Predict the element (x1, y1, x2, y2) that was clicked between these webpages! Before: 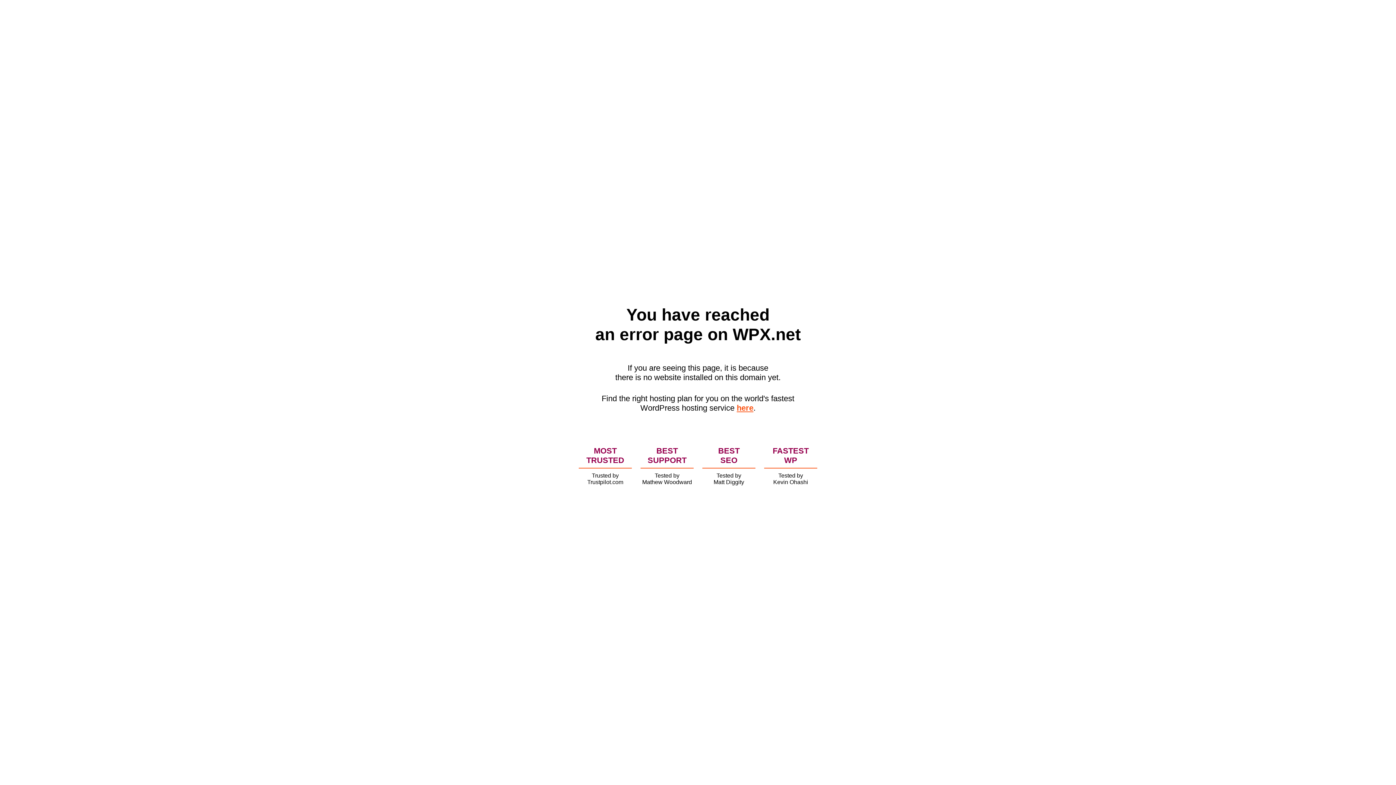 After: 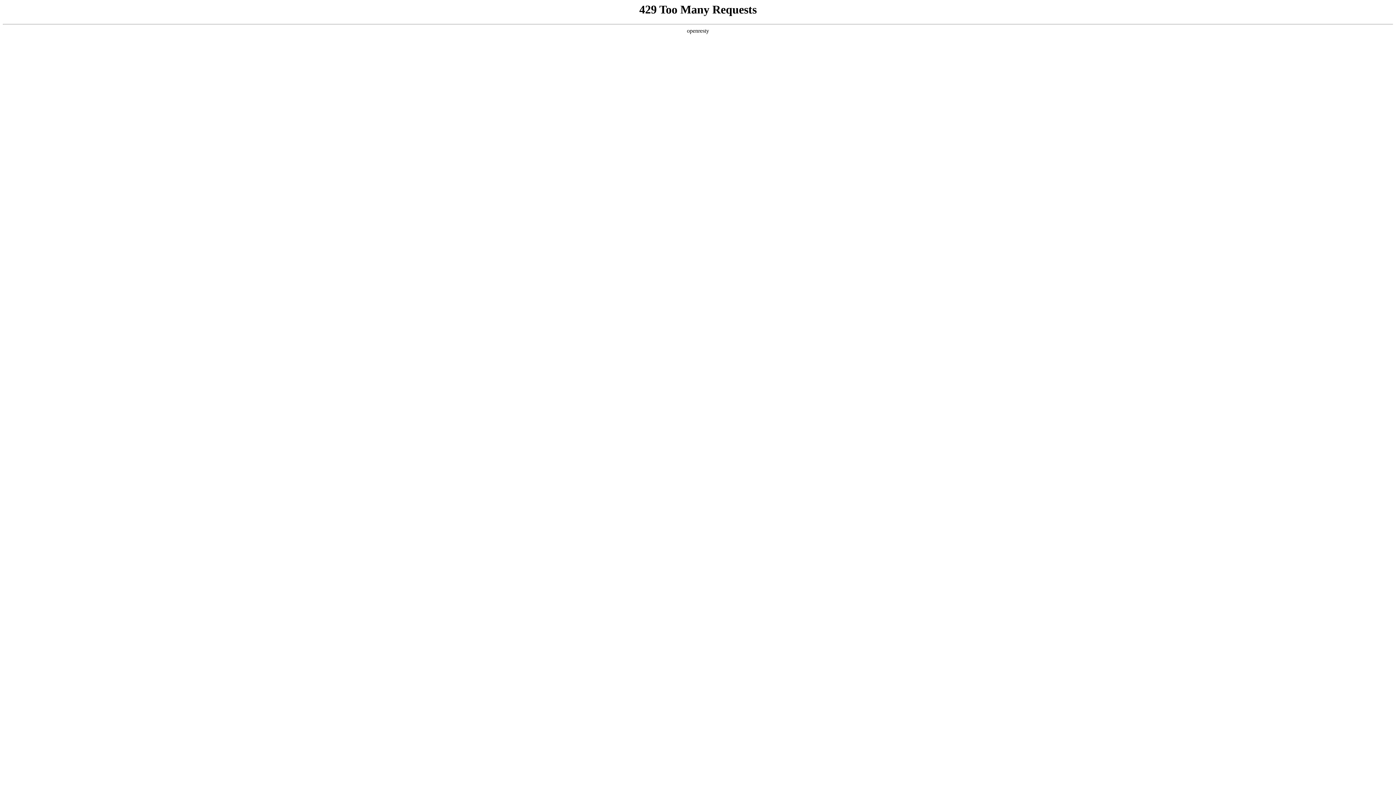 Action: label: here bbox: (736, 403, 753, 412)